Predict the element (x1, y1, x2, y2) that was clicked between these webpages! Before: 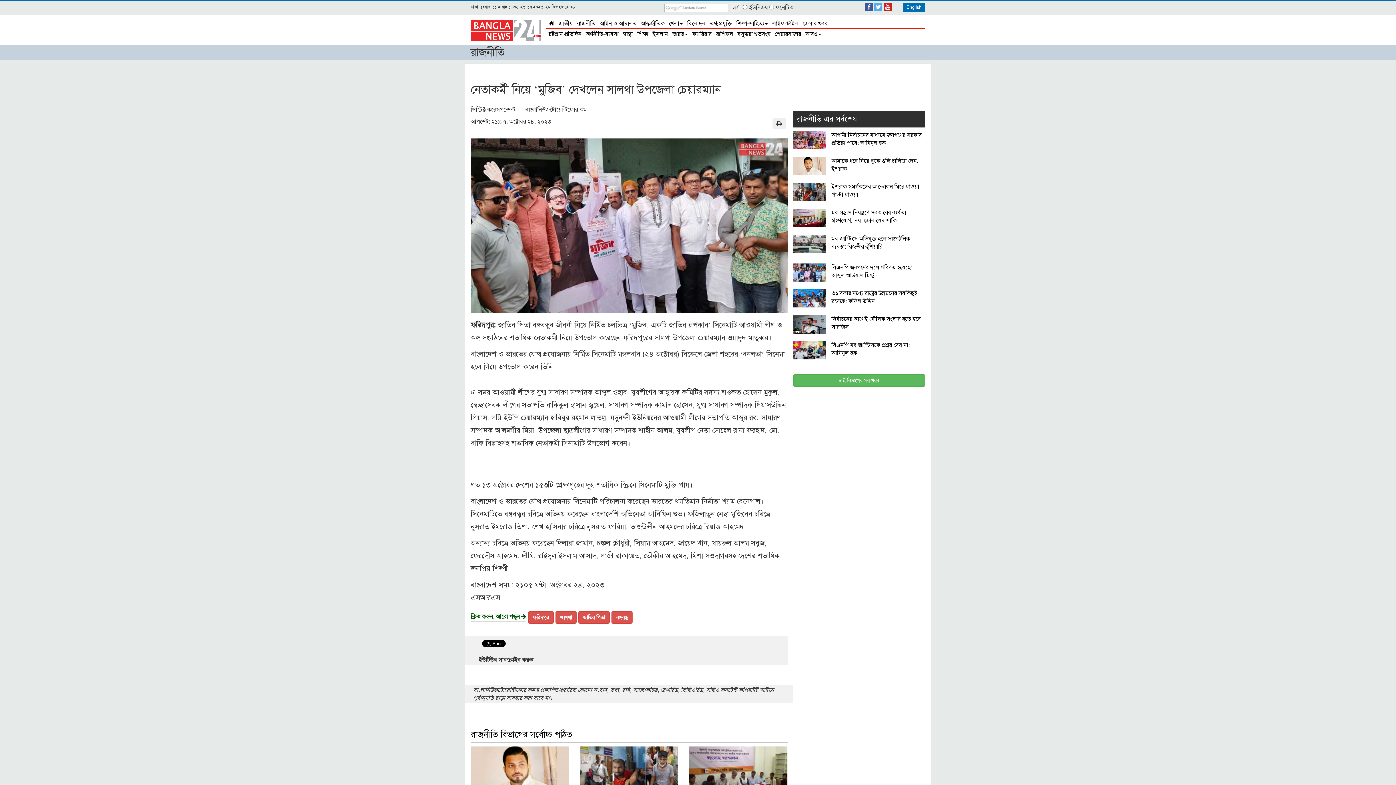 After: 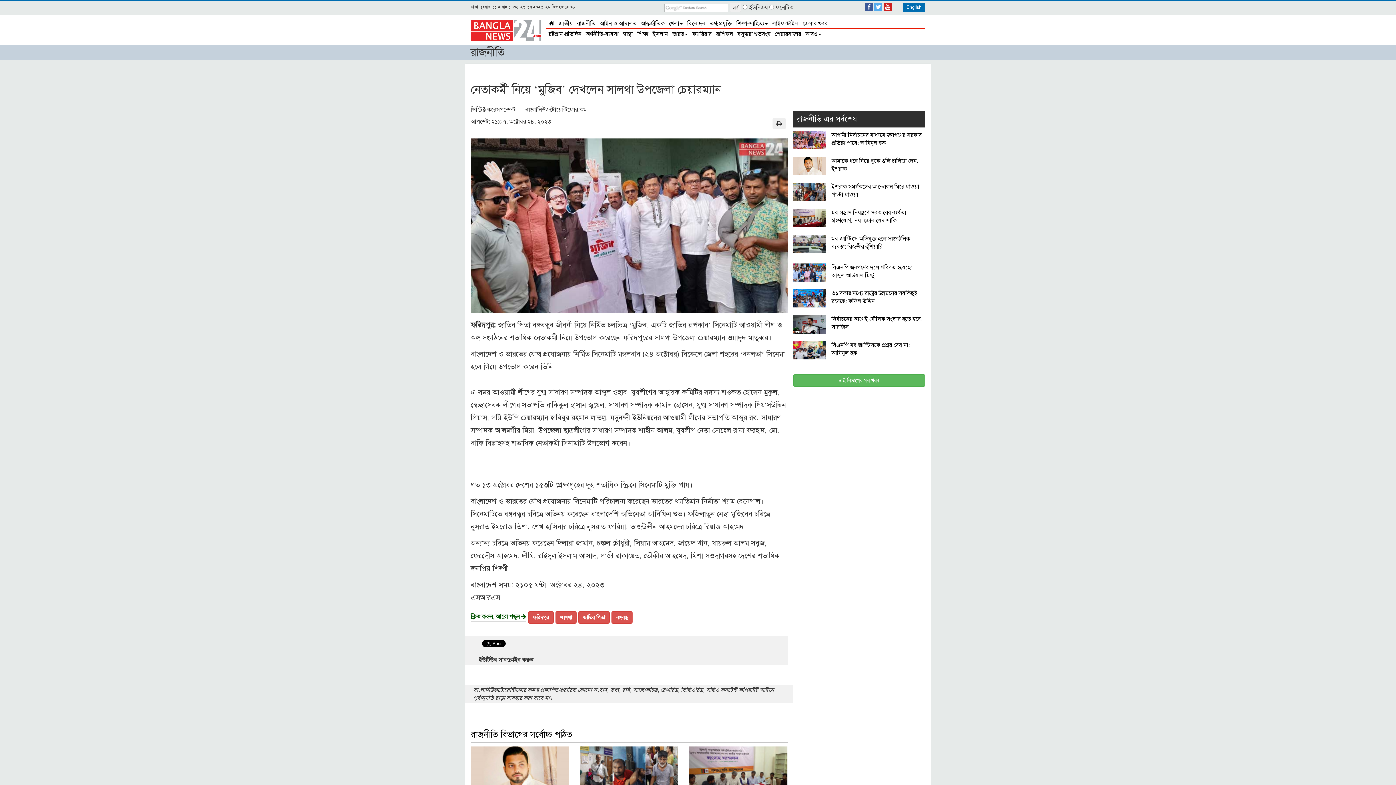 Action: bbox: (865, 2, 873, 10)